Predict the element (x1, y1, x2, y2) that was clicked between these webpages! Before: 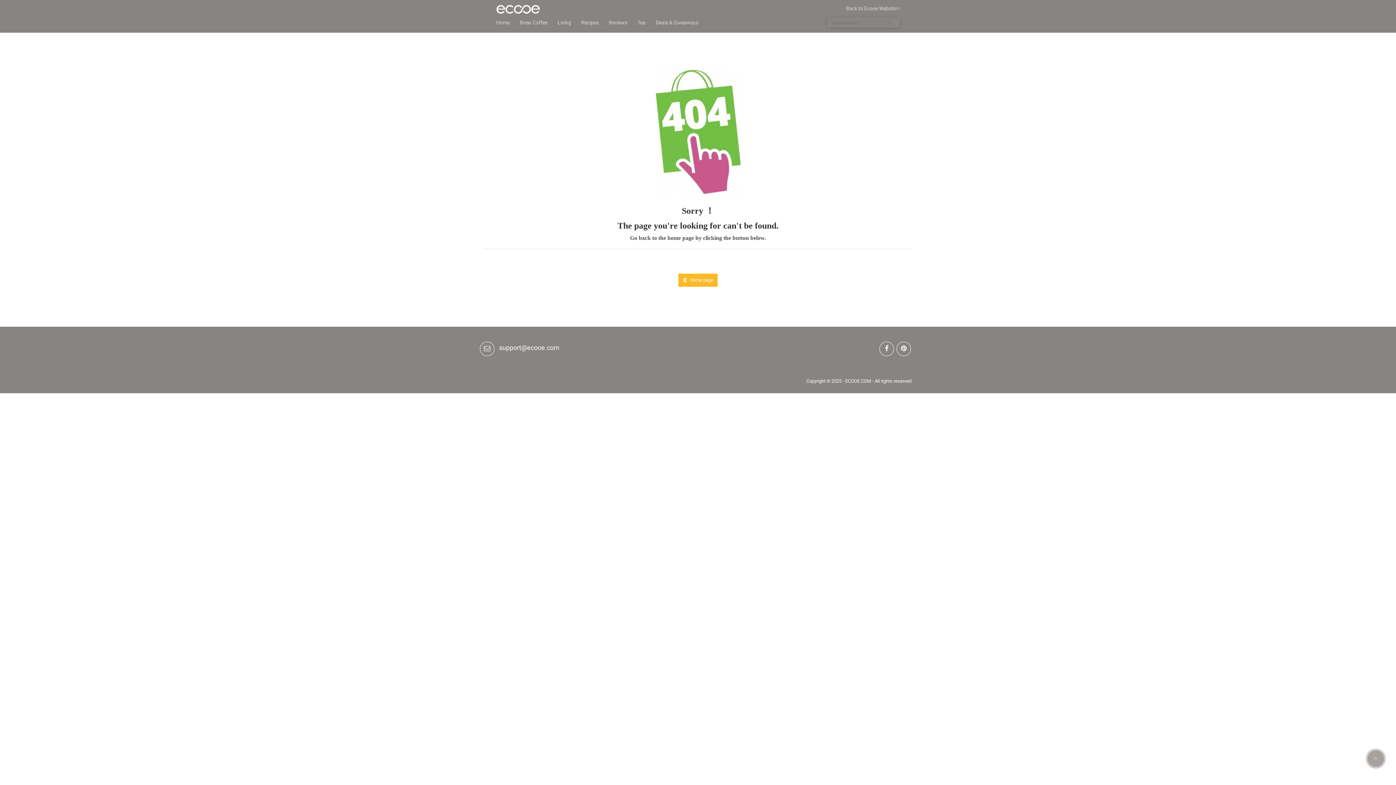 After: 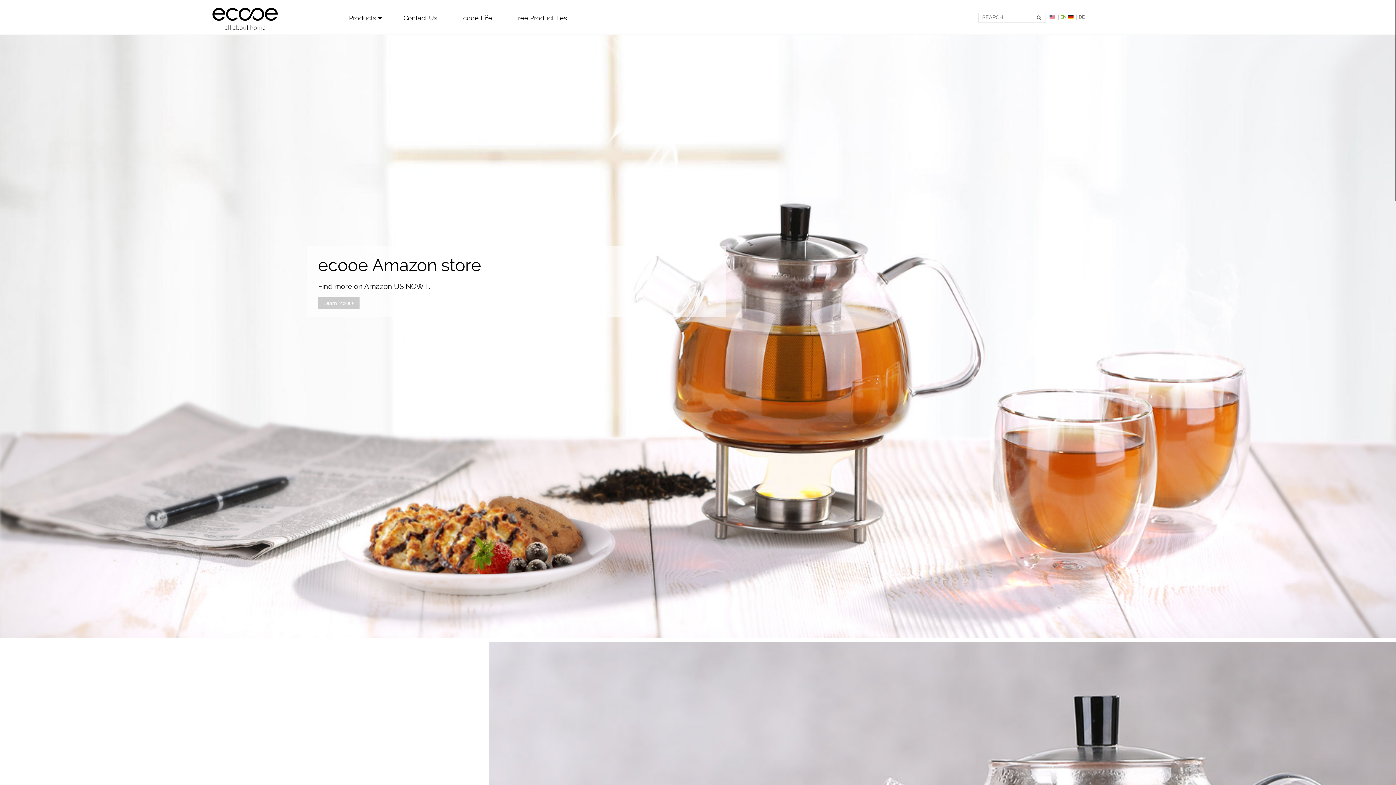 Action: bbox: (496, 5, 540, 11)